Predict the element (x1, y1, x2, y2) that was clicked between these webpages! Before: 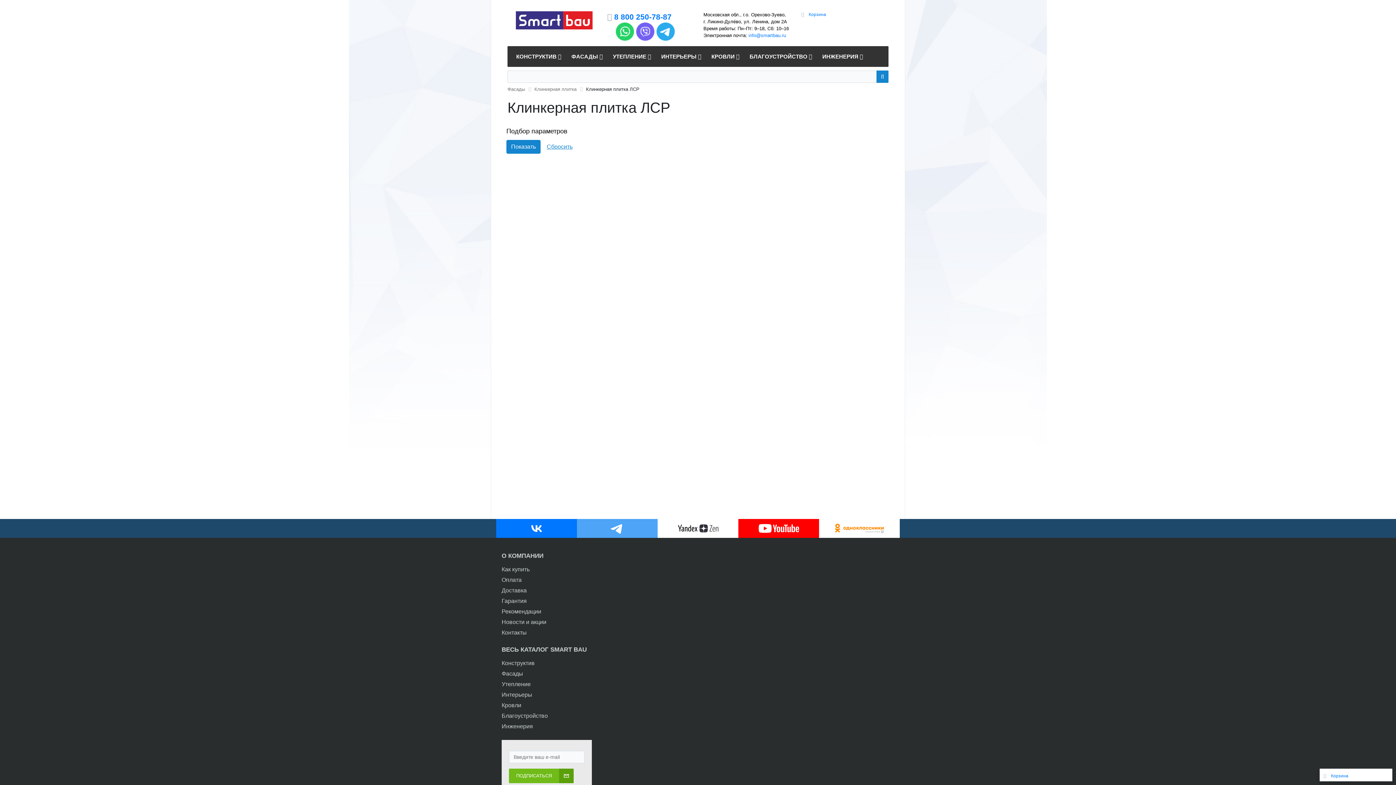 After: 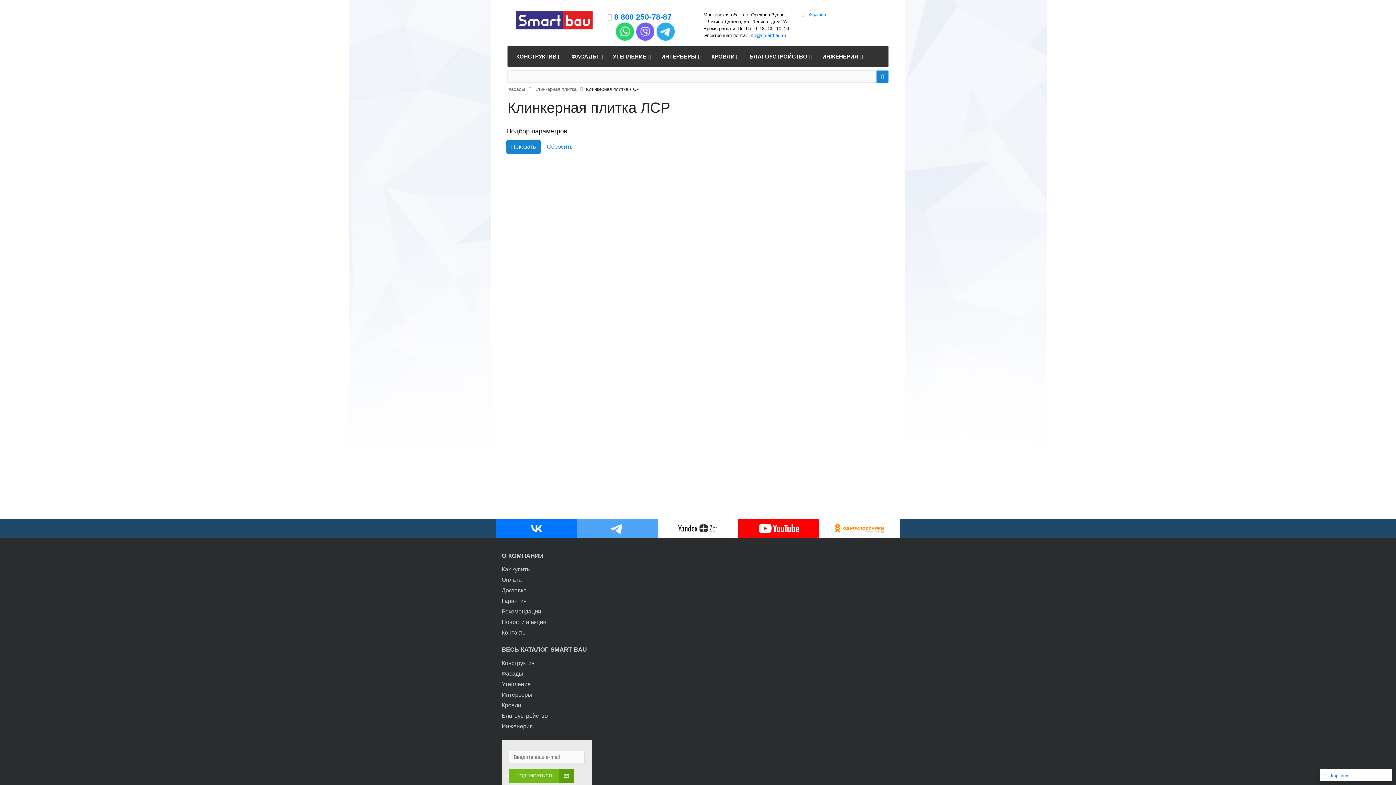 Action: bbox: (636, 26, 654, 35)